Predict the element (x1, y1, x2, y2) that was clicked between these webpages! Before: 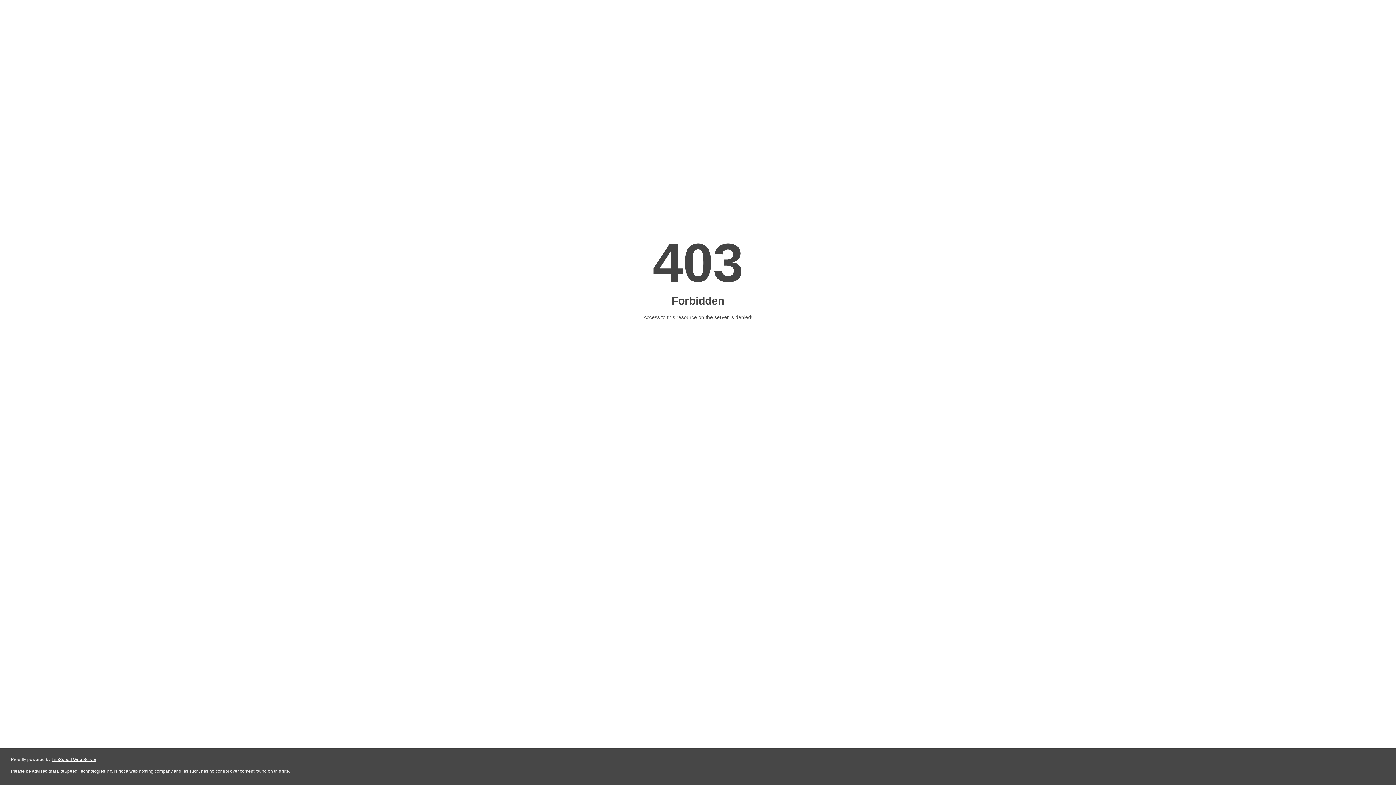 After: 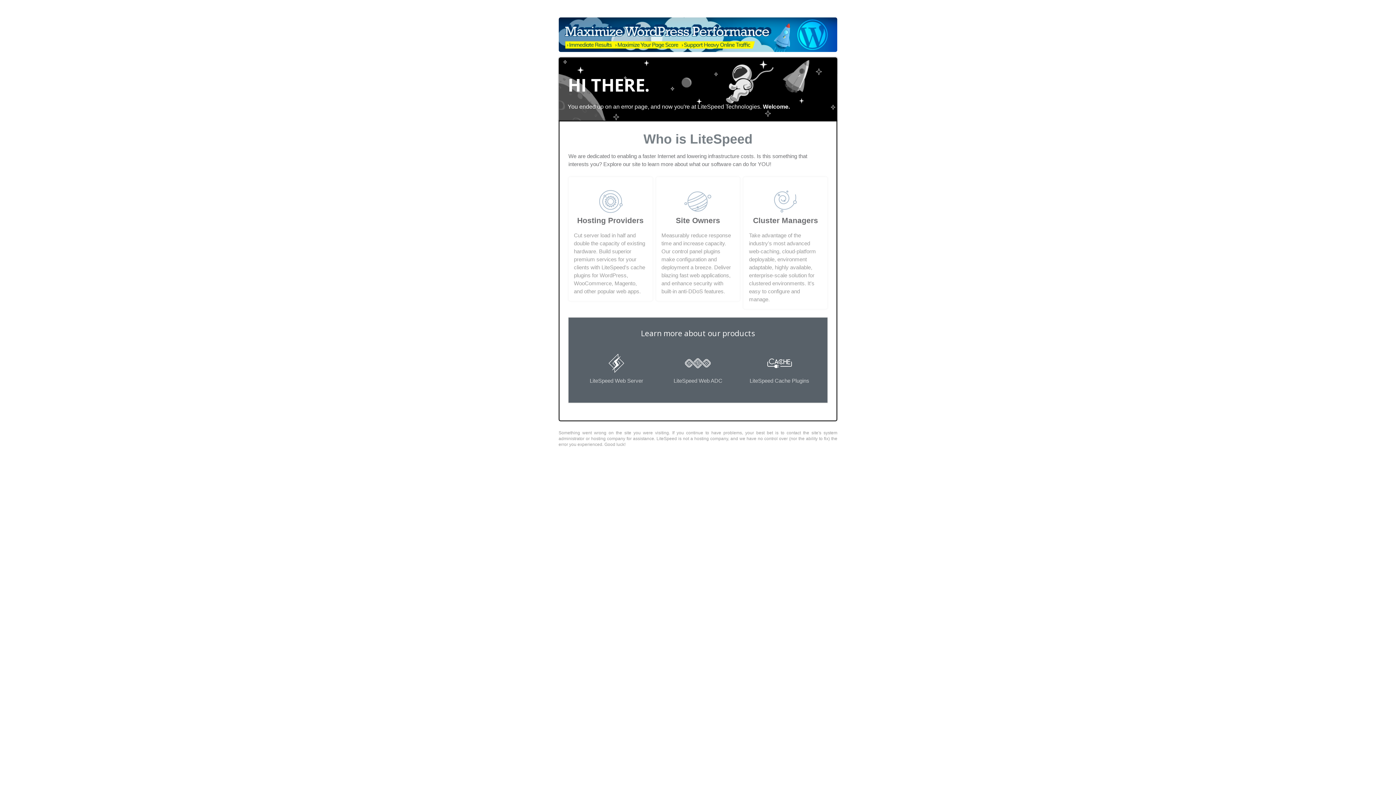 Action: label: LiteSpeed Web Server bbox: (51, 757, 96, 762)